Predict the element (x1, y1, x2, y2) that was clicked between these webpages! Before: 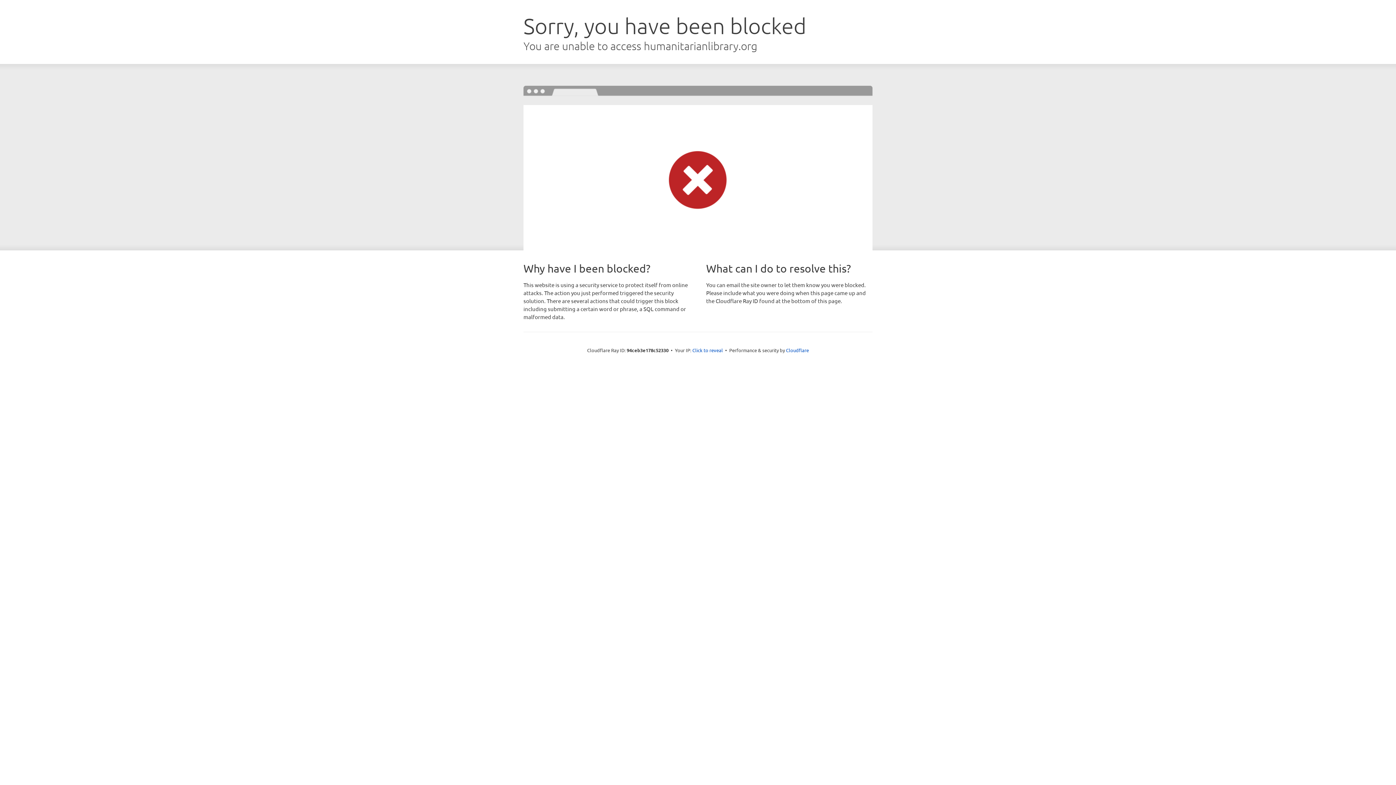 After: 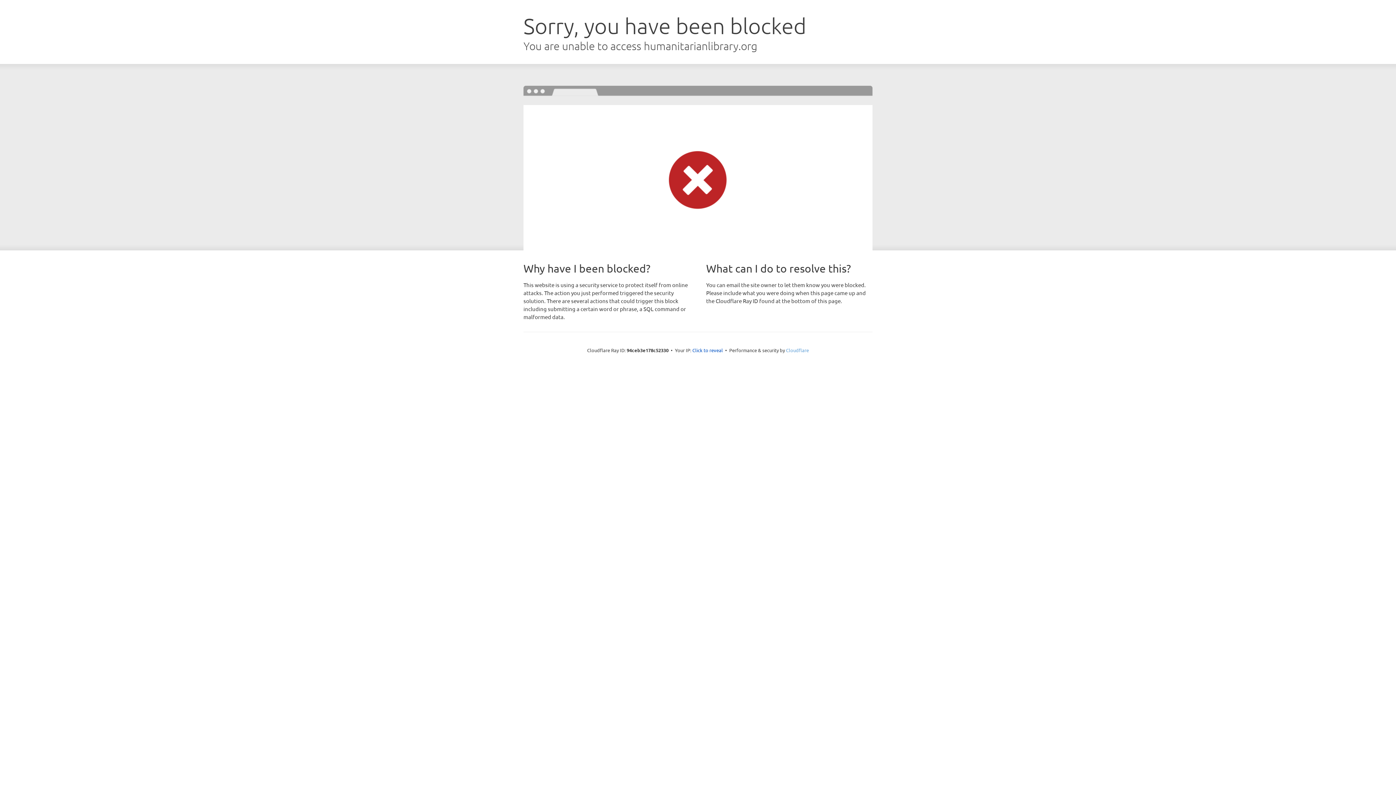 Action: bbox: (786, 347, 809, 353) label: Cloudflare